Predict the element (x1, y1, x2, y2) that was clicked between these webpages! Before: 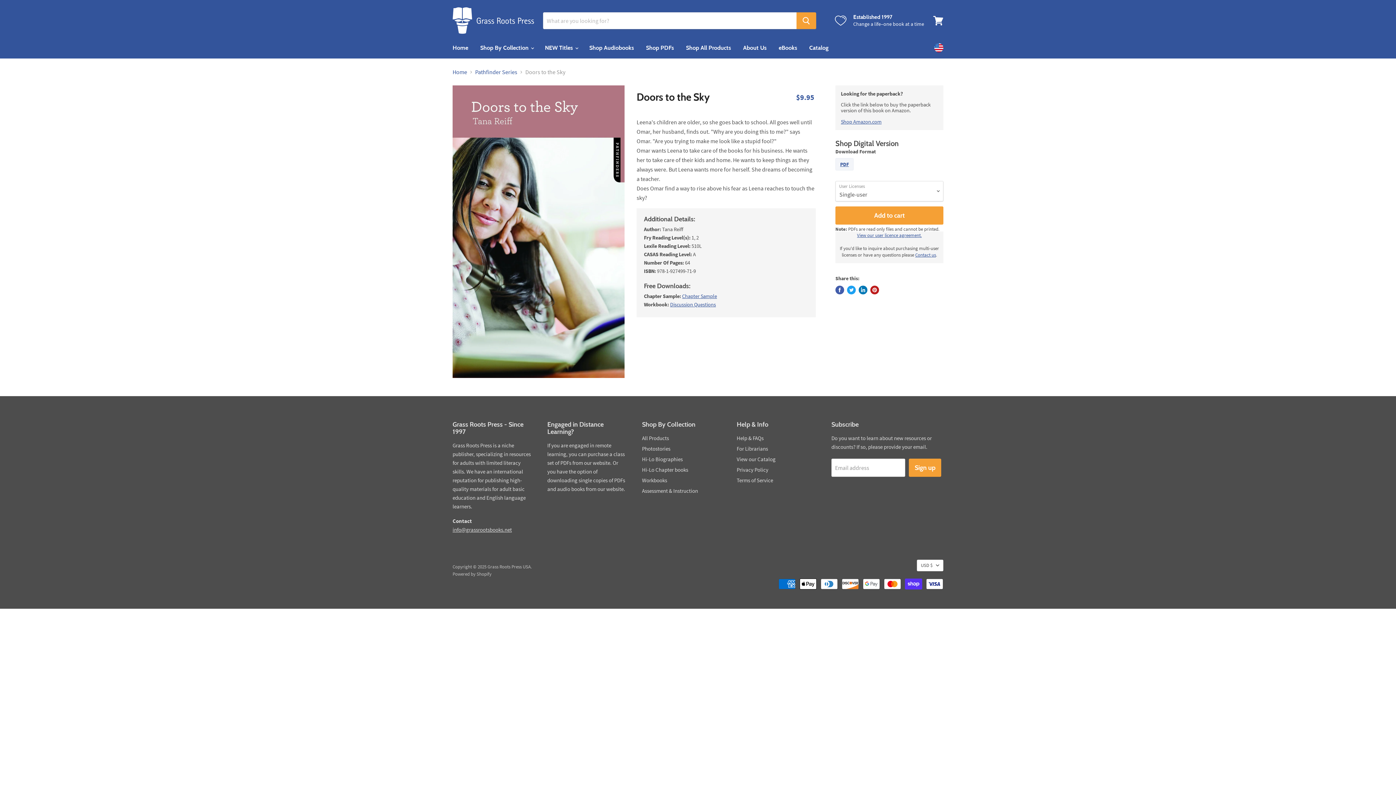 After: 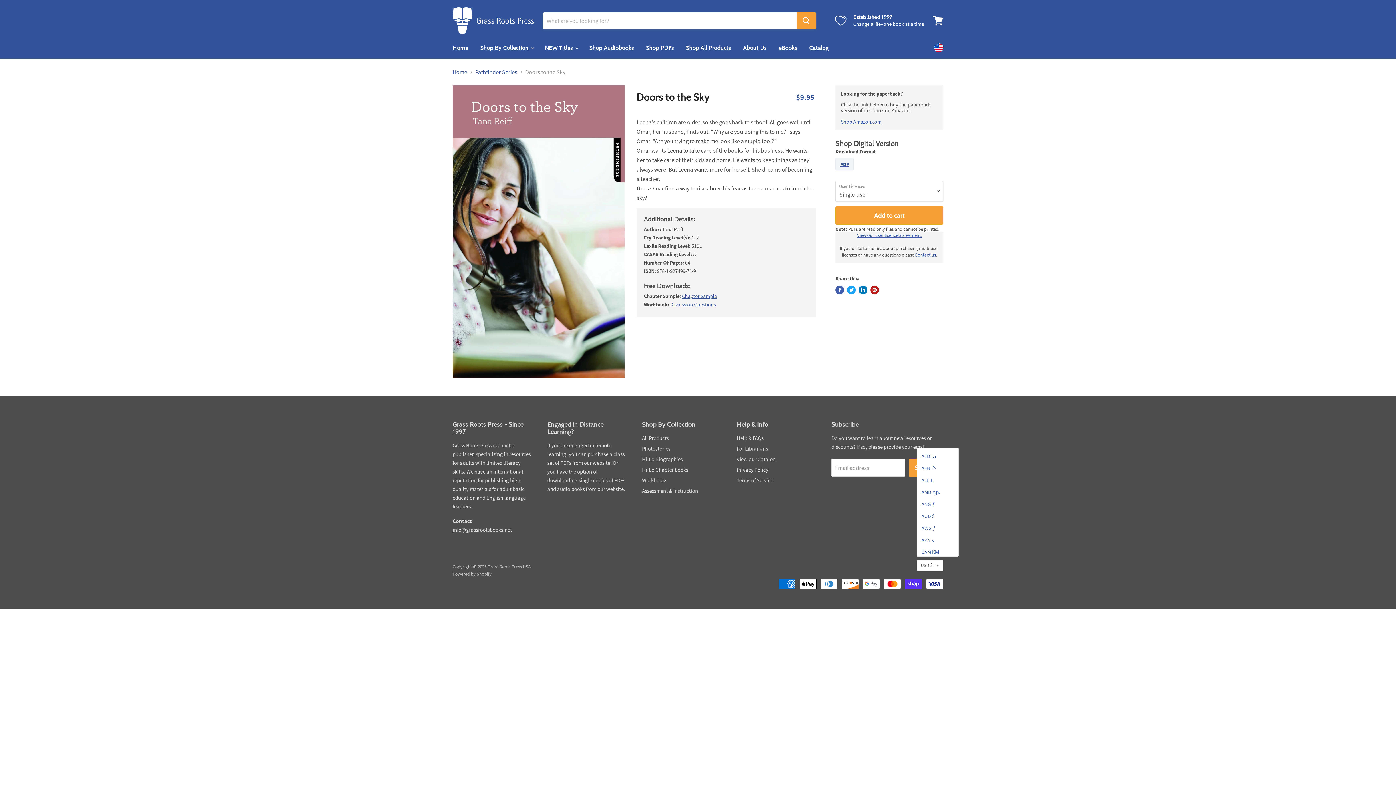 Action: label: USD $ bbox: (917, 559, 943, 571)